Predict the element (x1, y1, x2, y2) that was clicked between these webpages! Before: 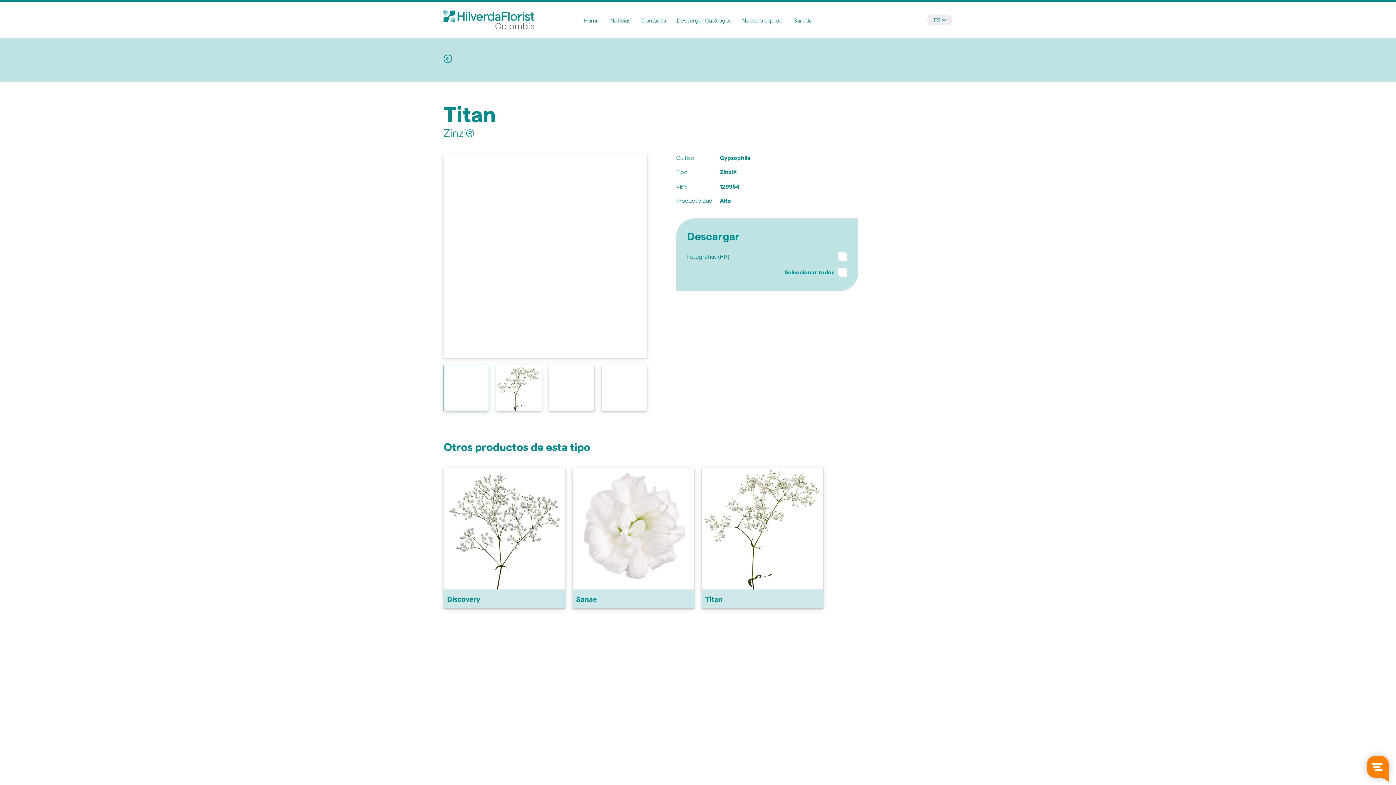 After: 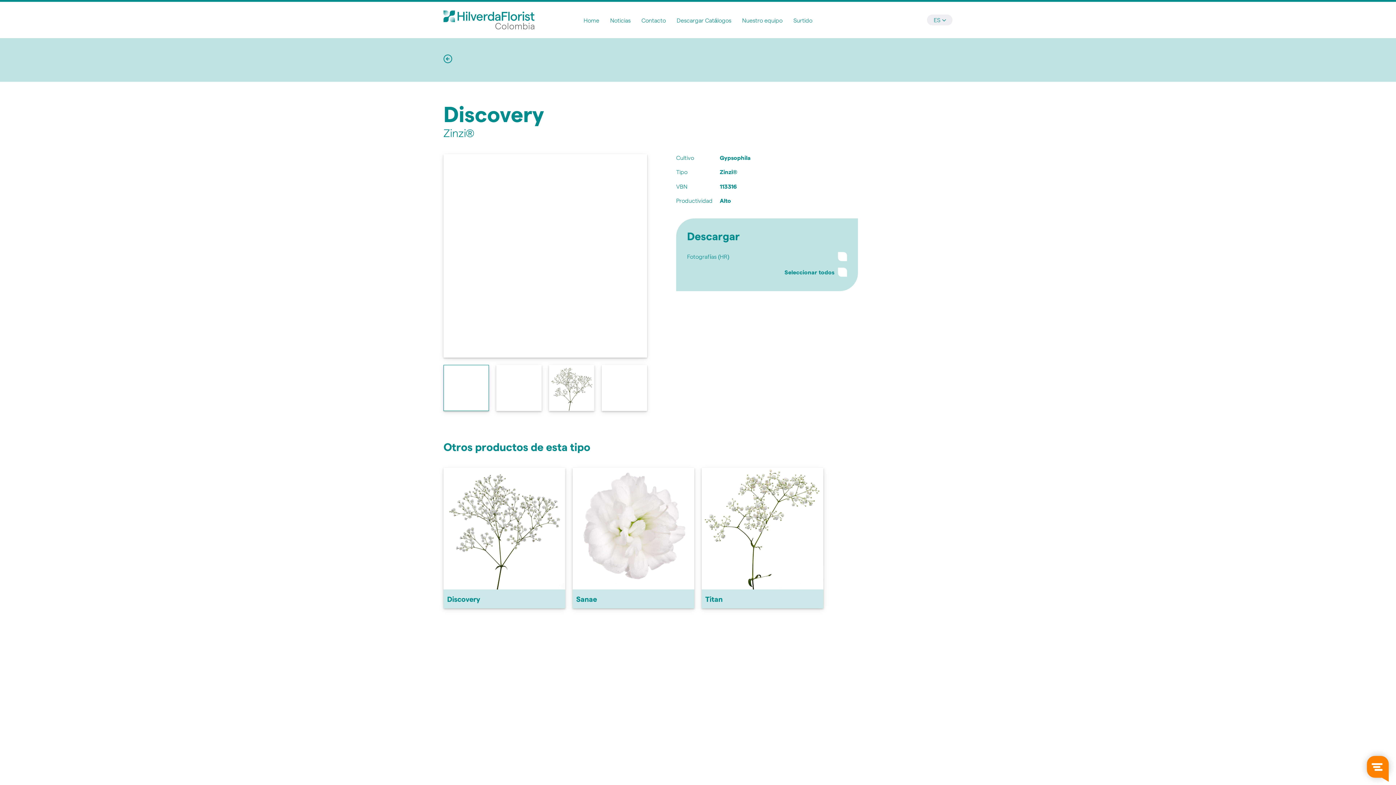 Action: bbox: (443, 468, 565, 608) label: Discovery